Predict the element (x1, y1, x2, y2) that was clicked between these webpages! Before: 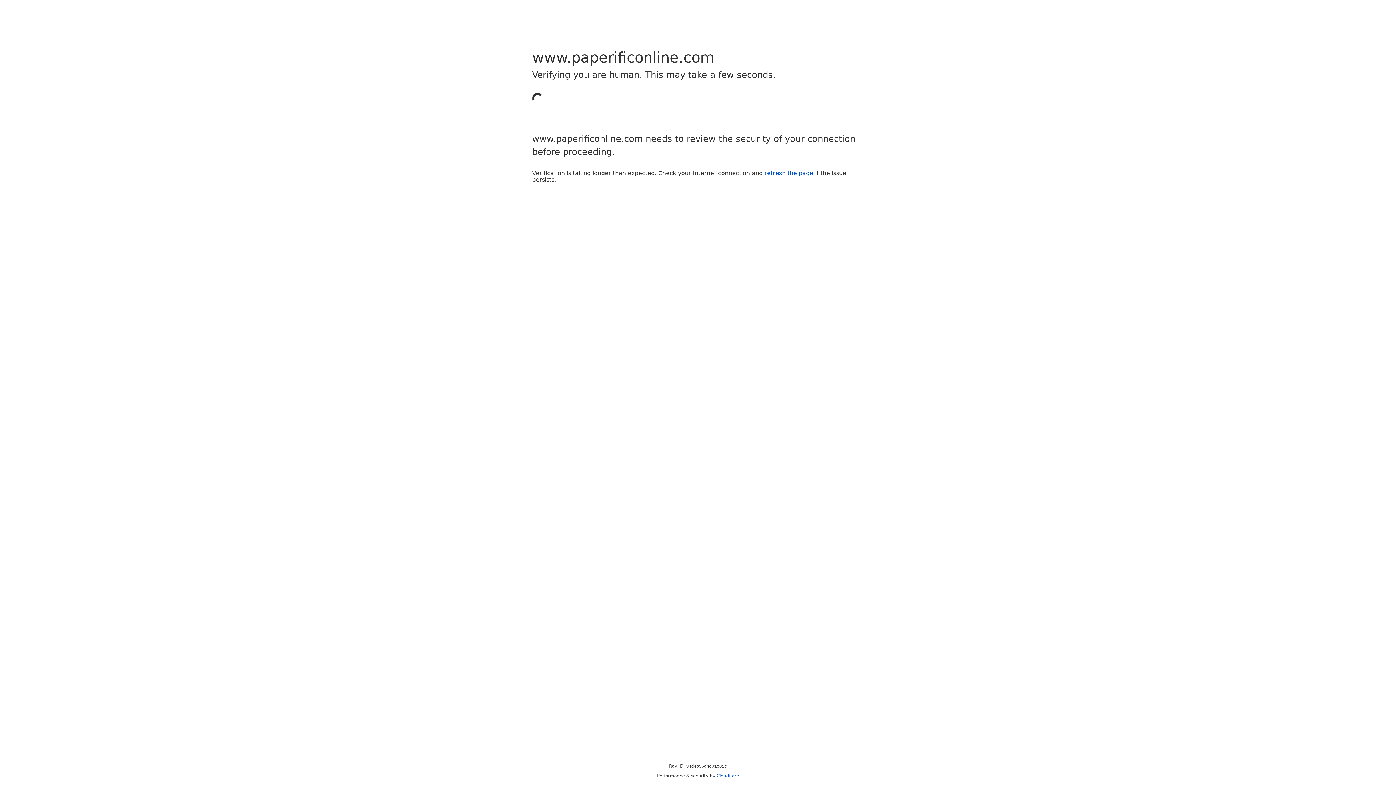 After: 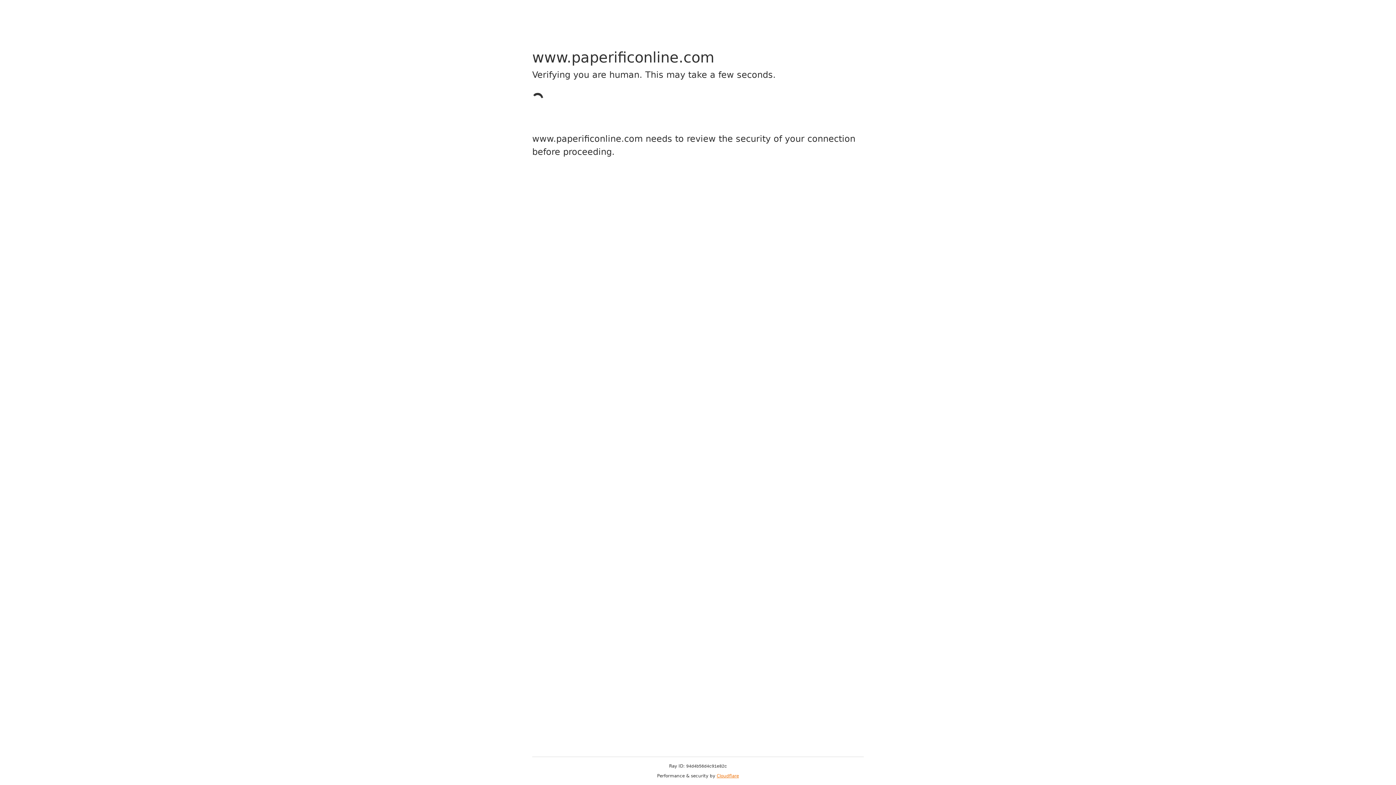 Action: label: Cloudflare bbox: (716, 773, 739, 778)